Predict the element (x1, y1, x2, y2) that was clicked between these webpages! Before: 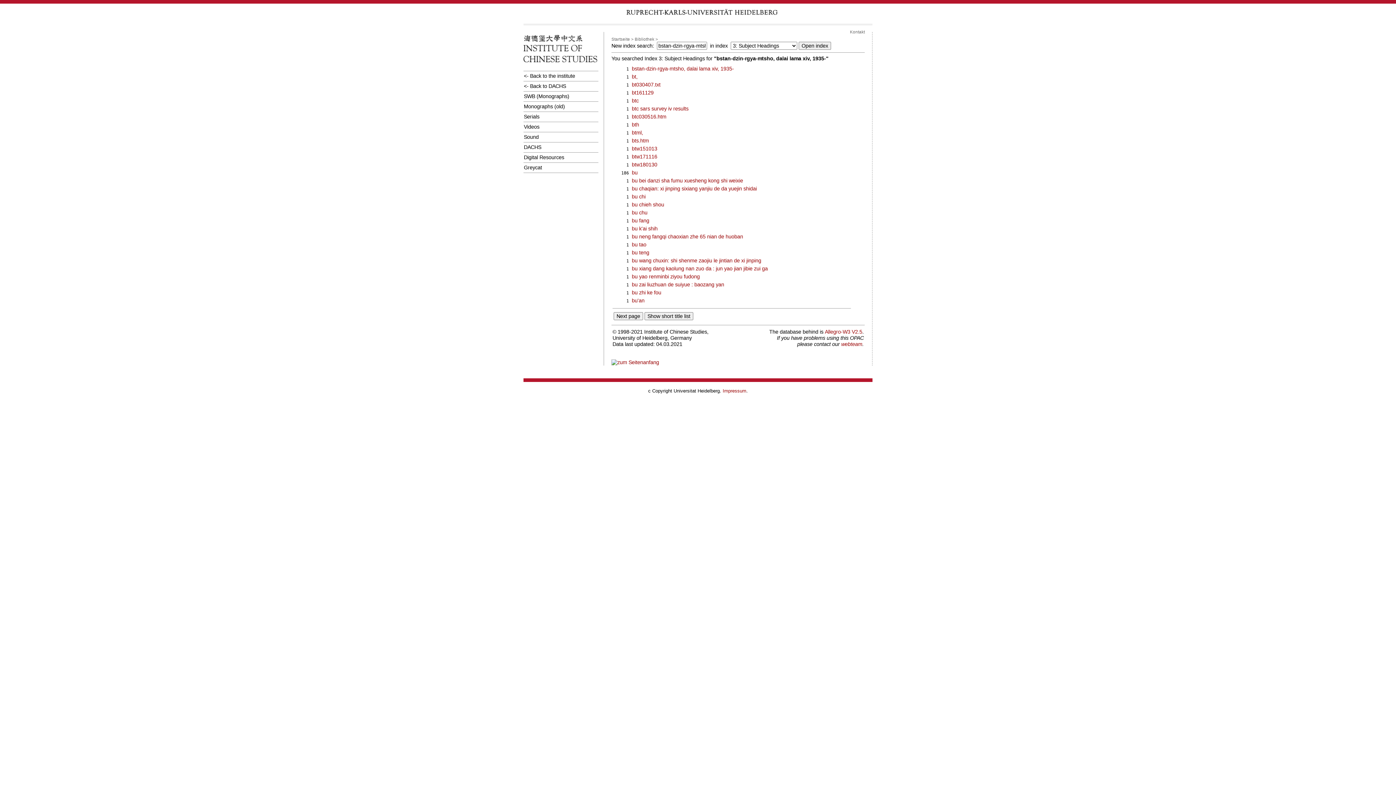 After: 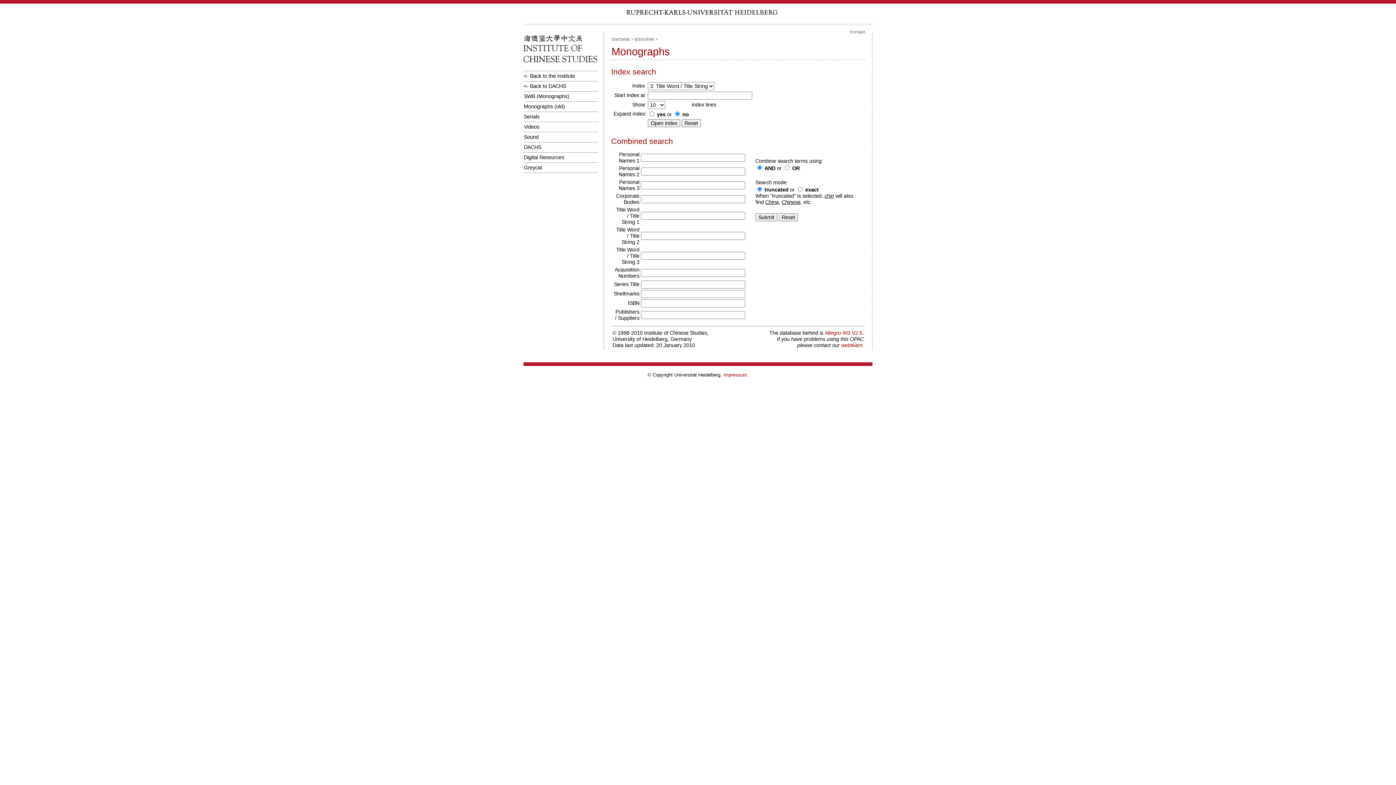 Action: label: Monographs (old) bbox: (523, 101, 598, 112)